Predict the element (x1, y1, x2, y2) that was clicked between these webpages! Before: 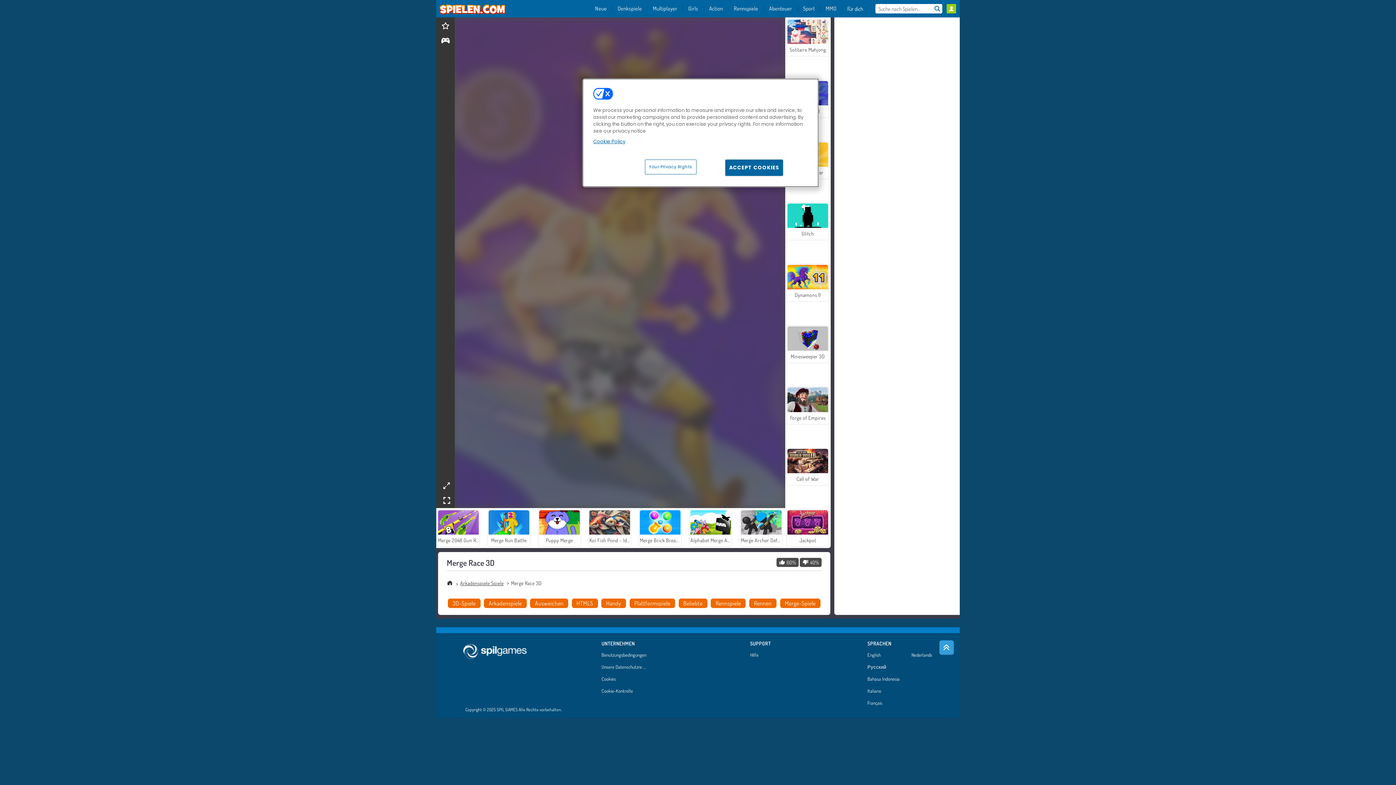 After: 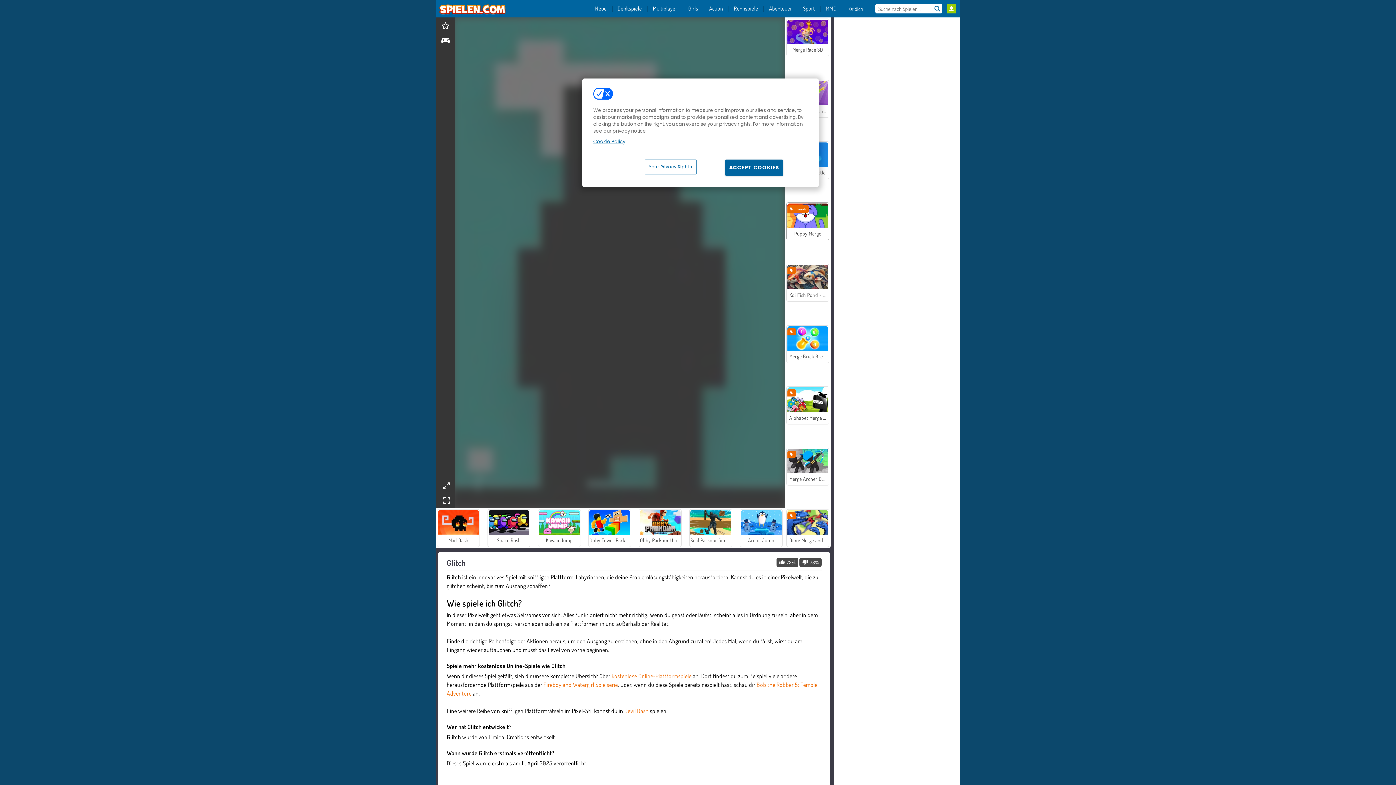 Action: label: Glitch bbox: (786, 202, 829, 240)